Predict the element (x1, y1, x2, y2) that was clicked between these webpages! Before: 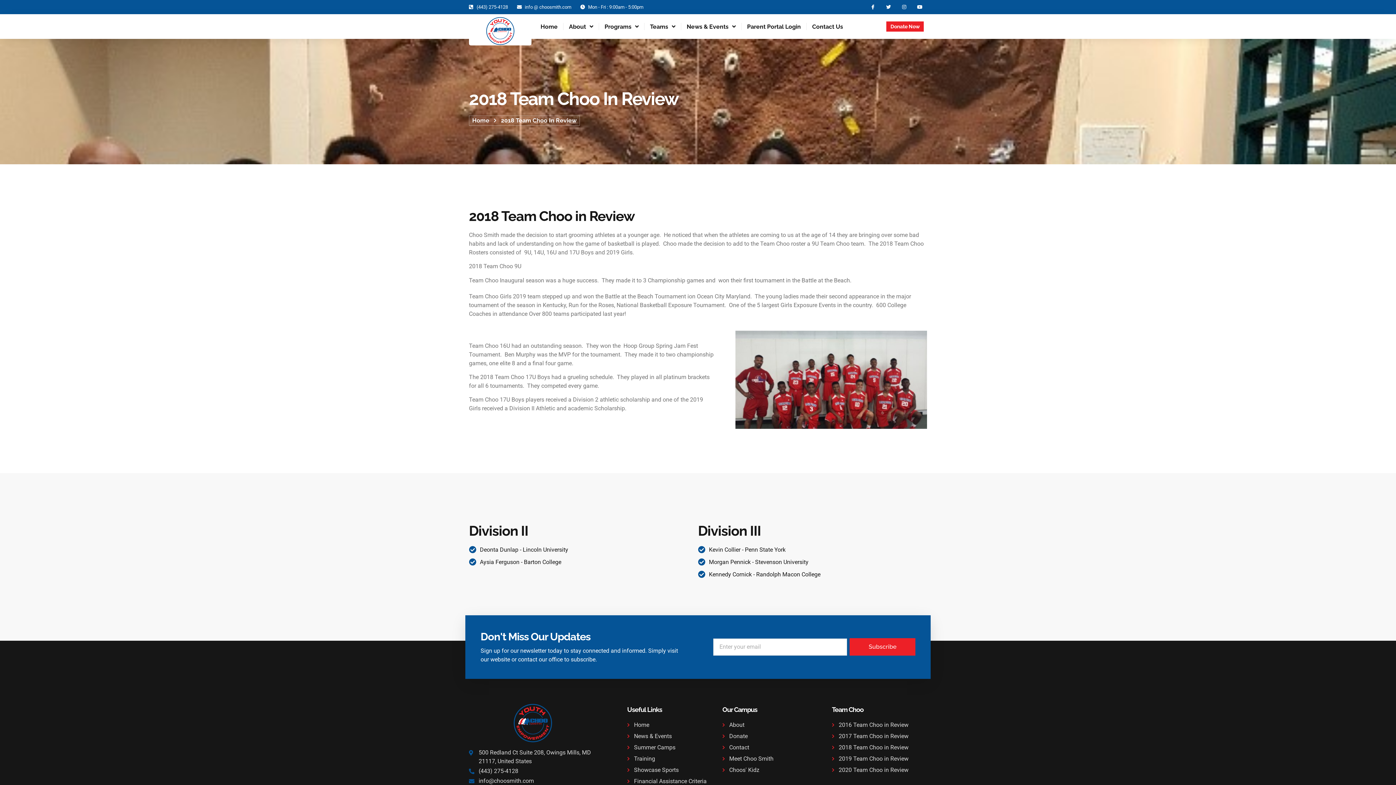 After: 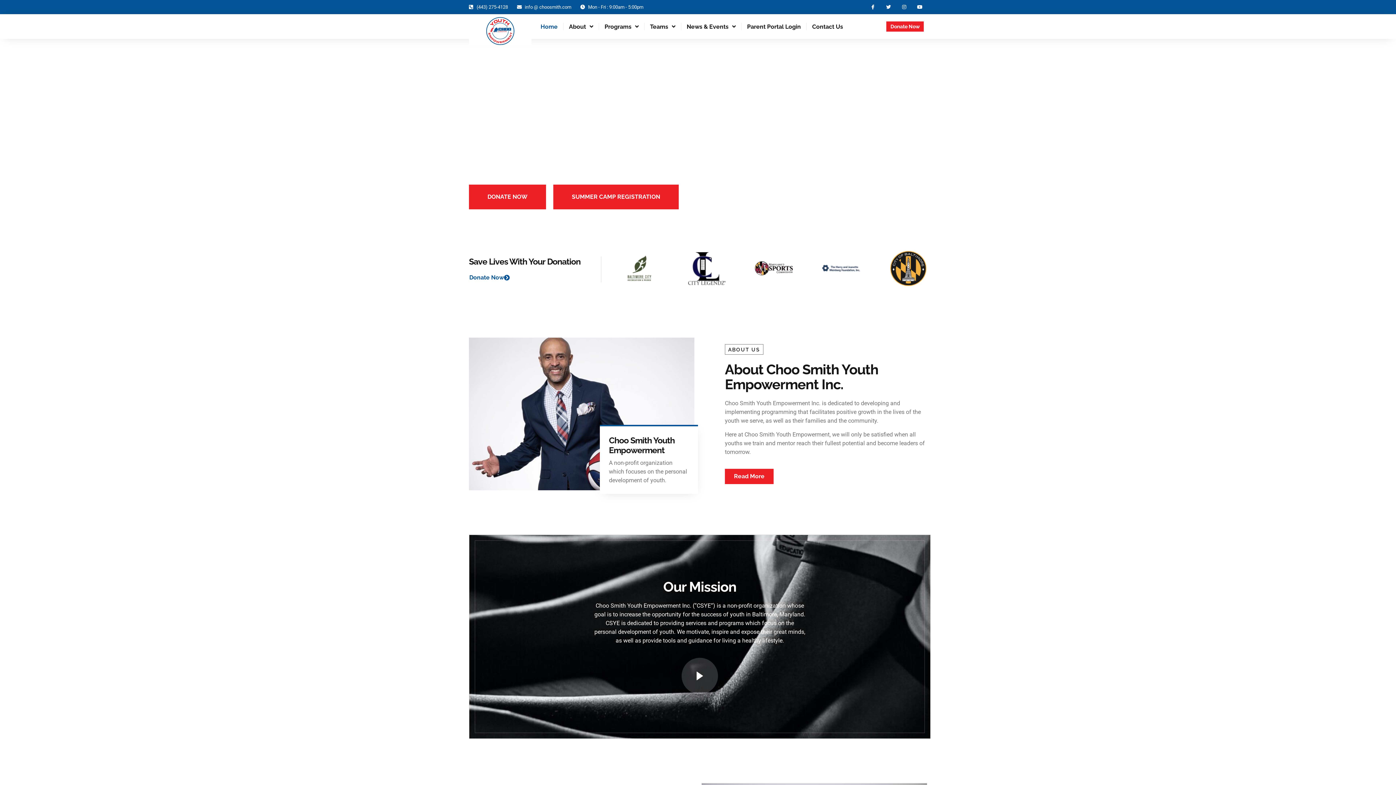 Action: bbox: (469, 703, 596, 743)